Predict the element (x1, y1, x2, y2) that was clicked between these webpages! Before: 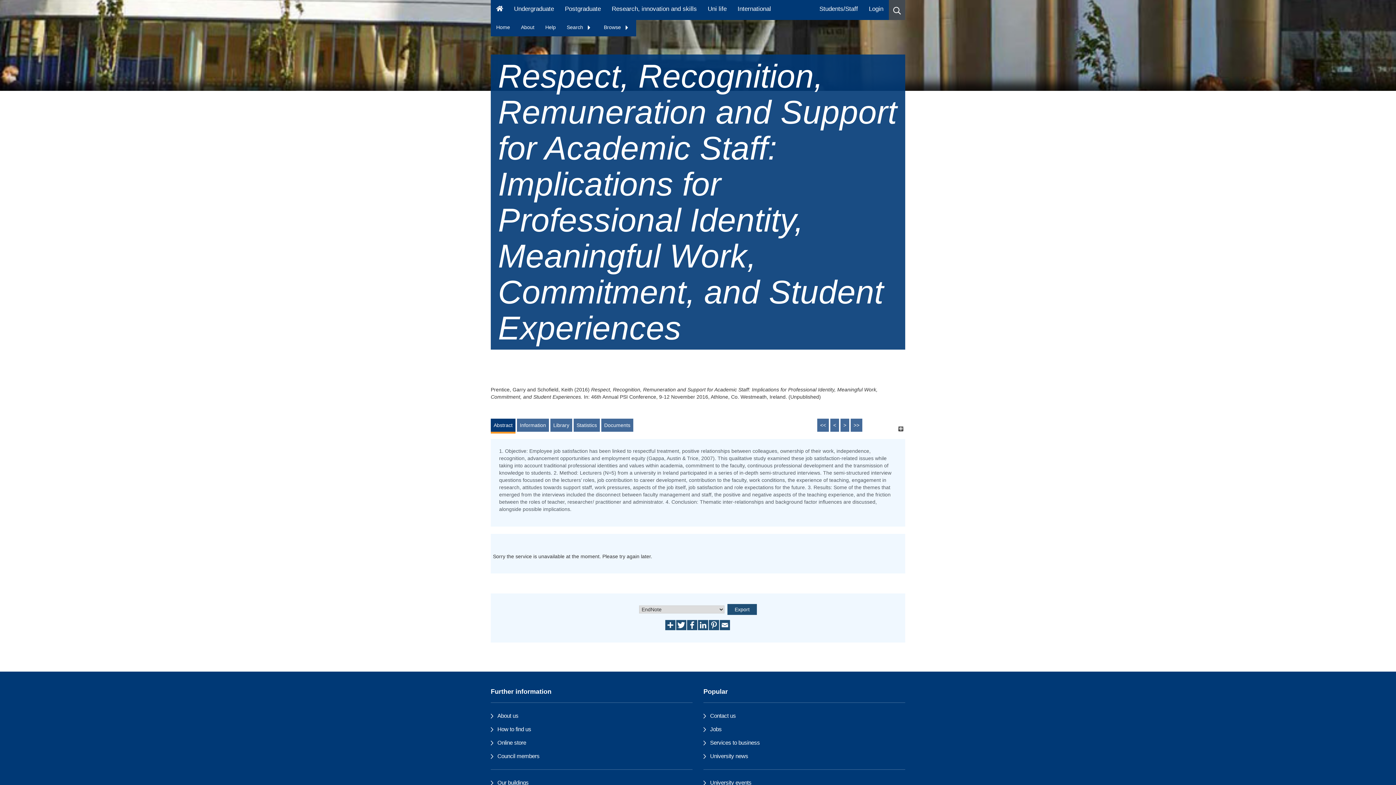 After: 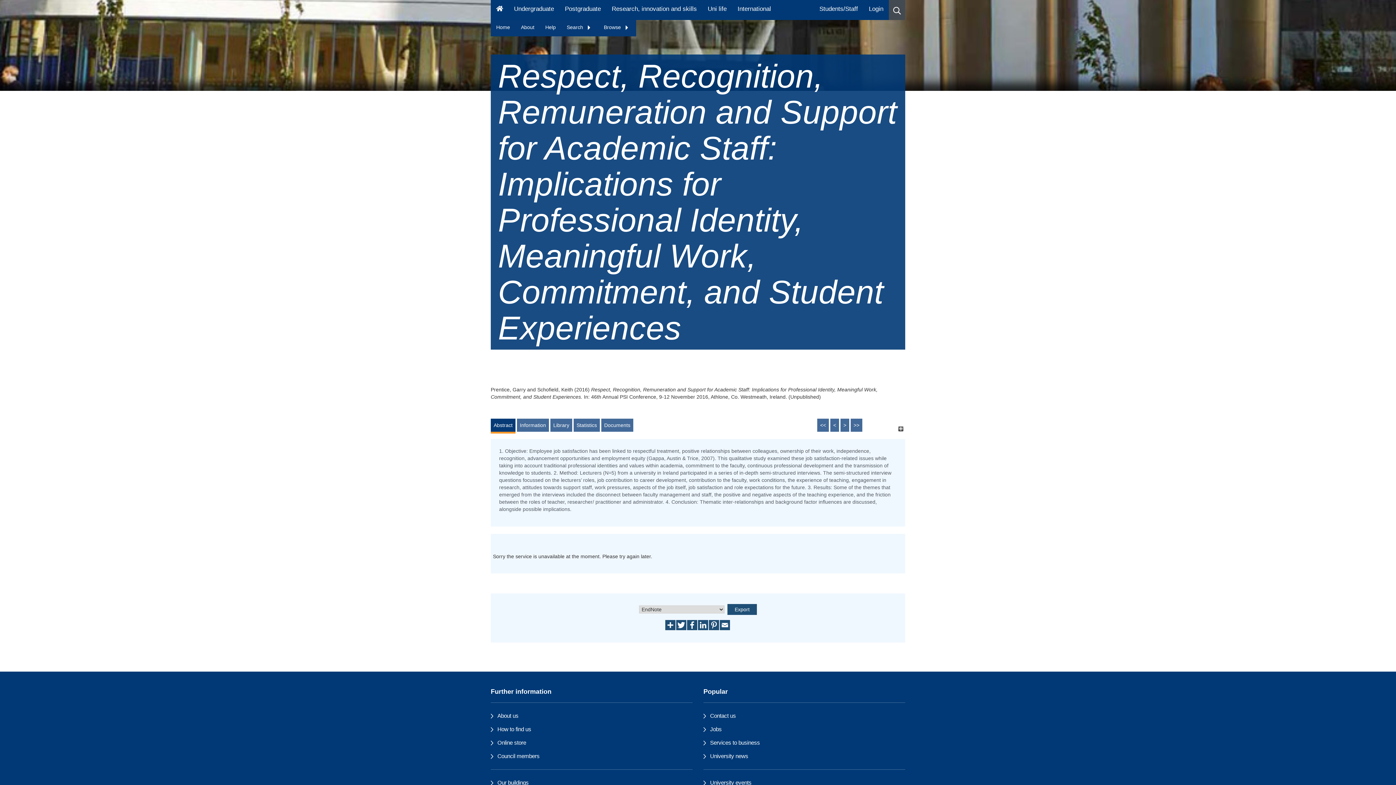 Action: bbox: (598, 20, 636, 34) label: Browse 